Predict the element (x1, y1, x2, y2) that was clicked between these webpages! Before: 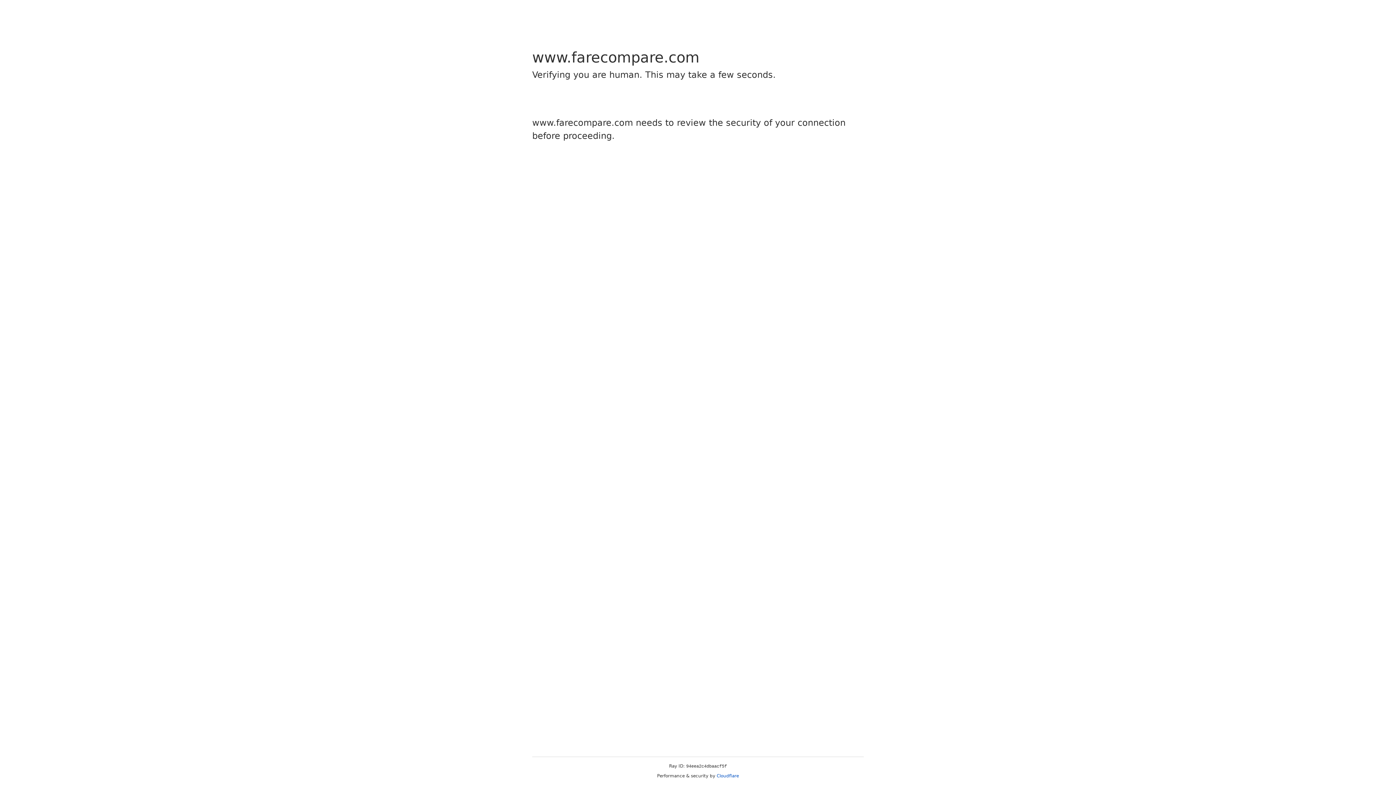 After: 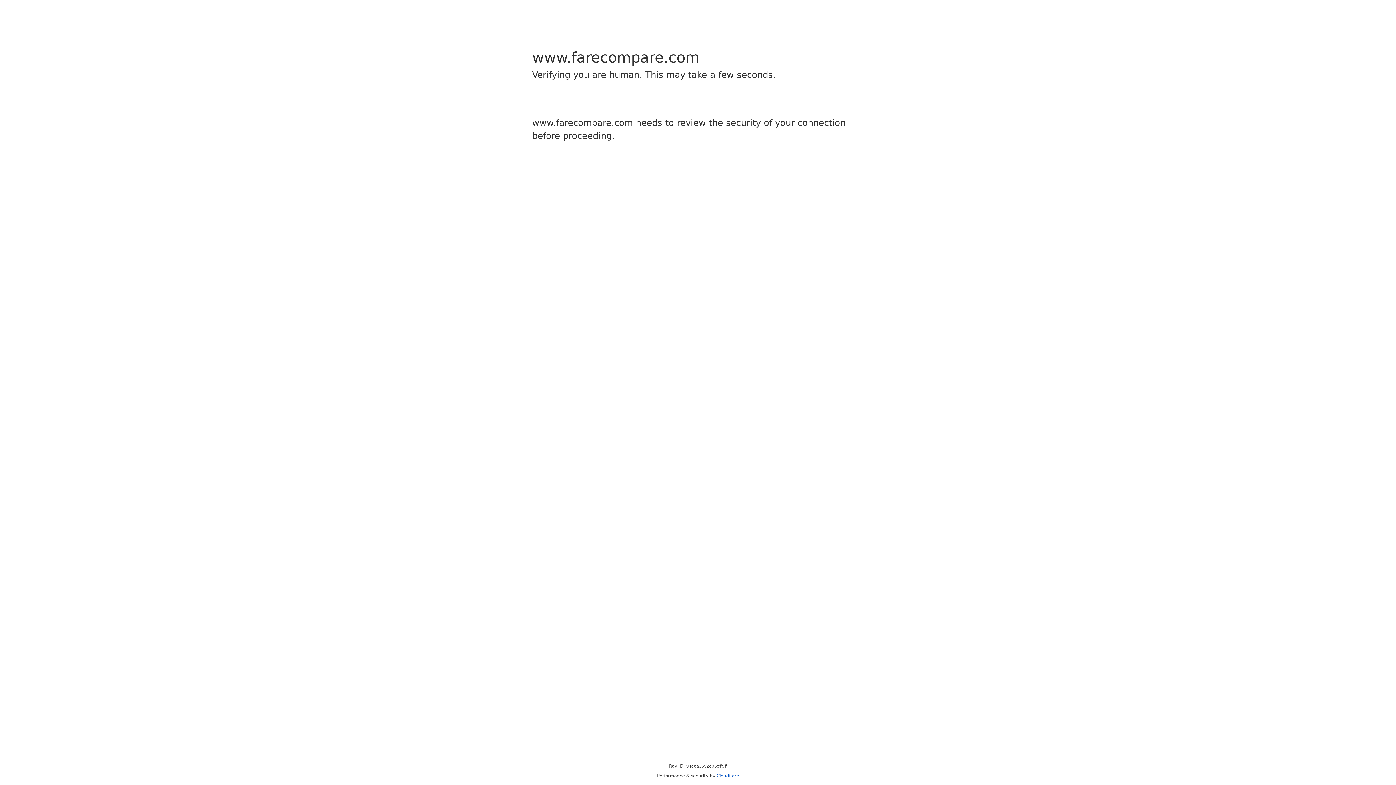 Action: label: Cloudflare bbox: (716, 773, 739, 778)